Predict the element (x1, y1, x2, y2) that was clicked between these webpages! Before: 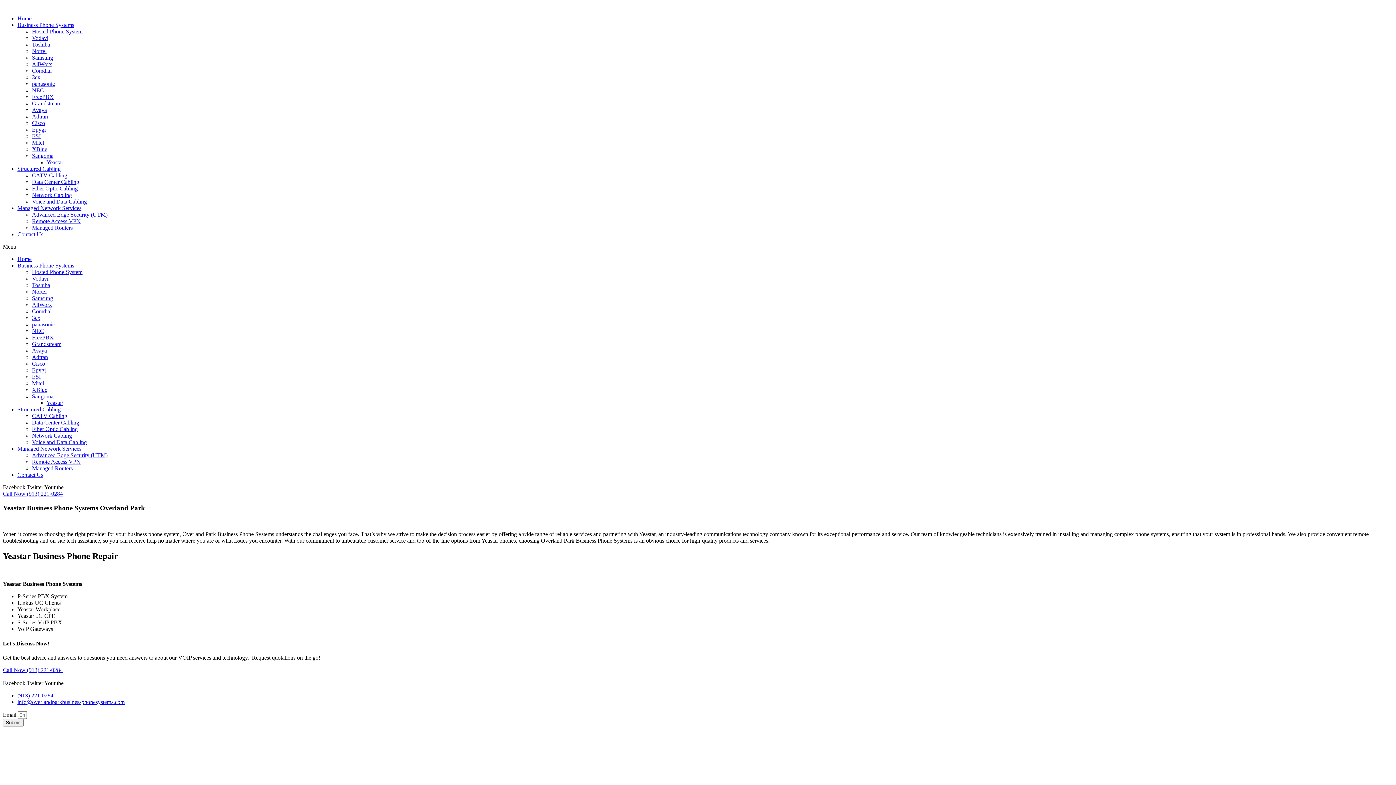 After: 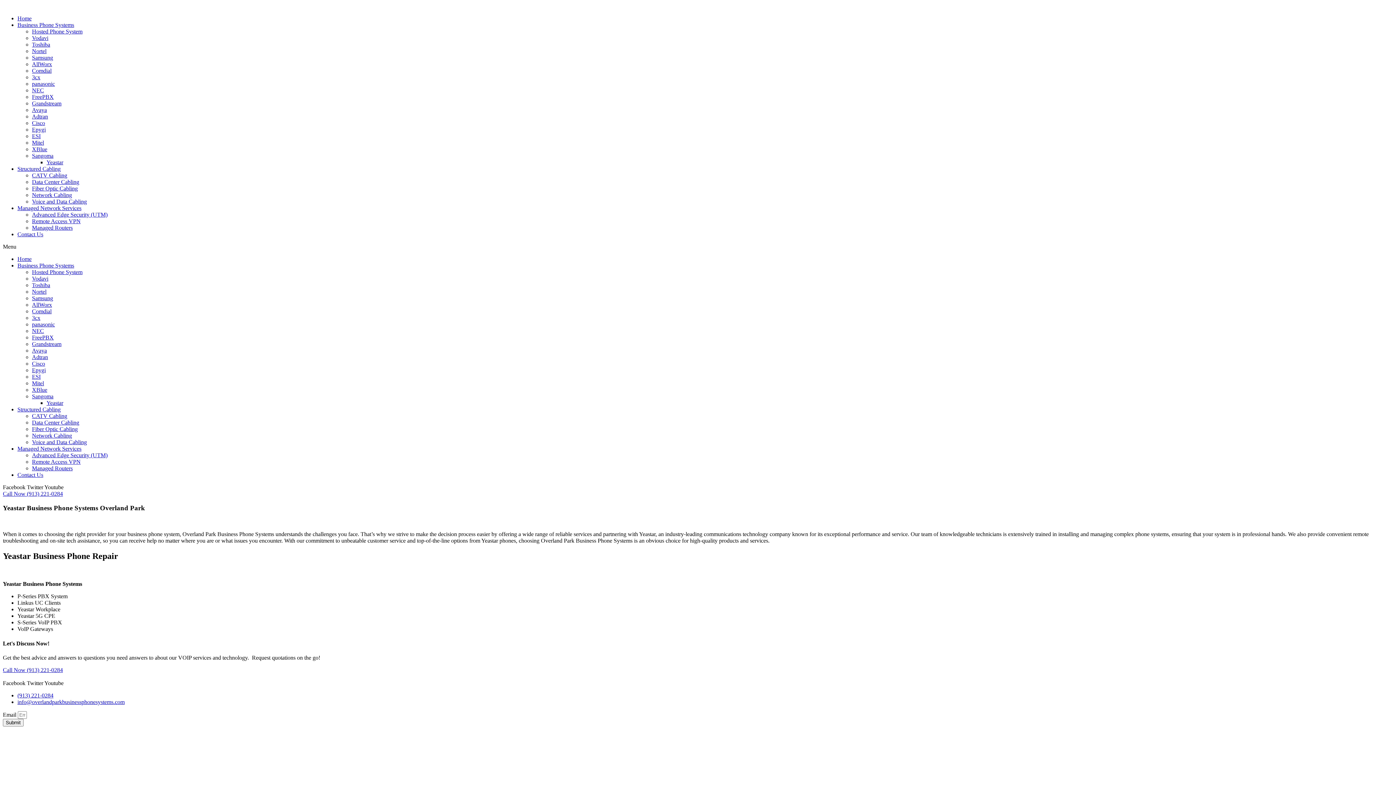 Action: bbox: (46, 159, 63, 165) label: Yeastar